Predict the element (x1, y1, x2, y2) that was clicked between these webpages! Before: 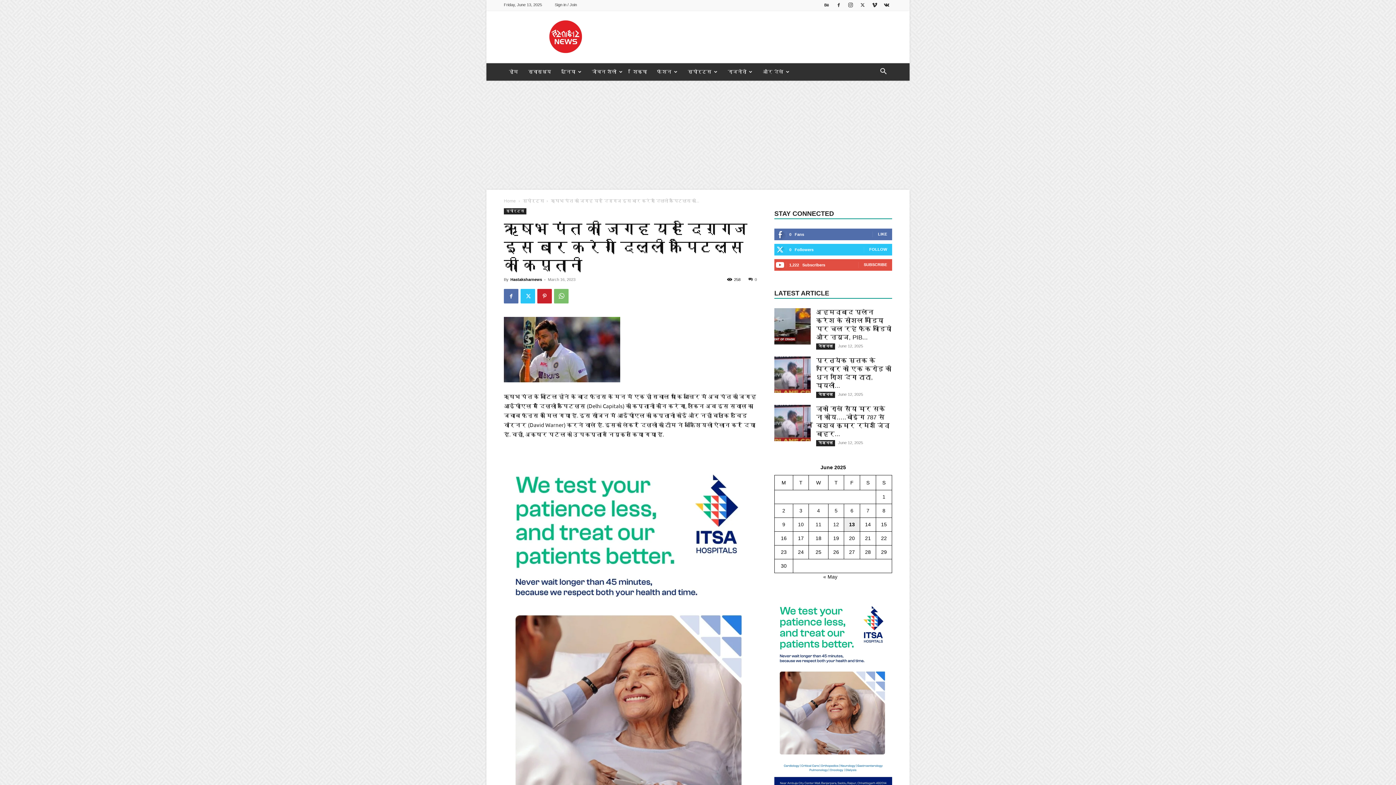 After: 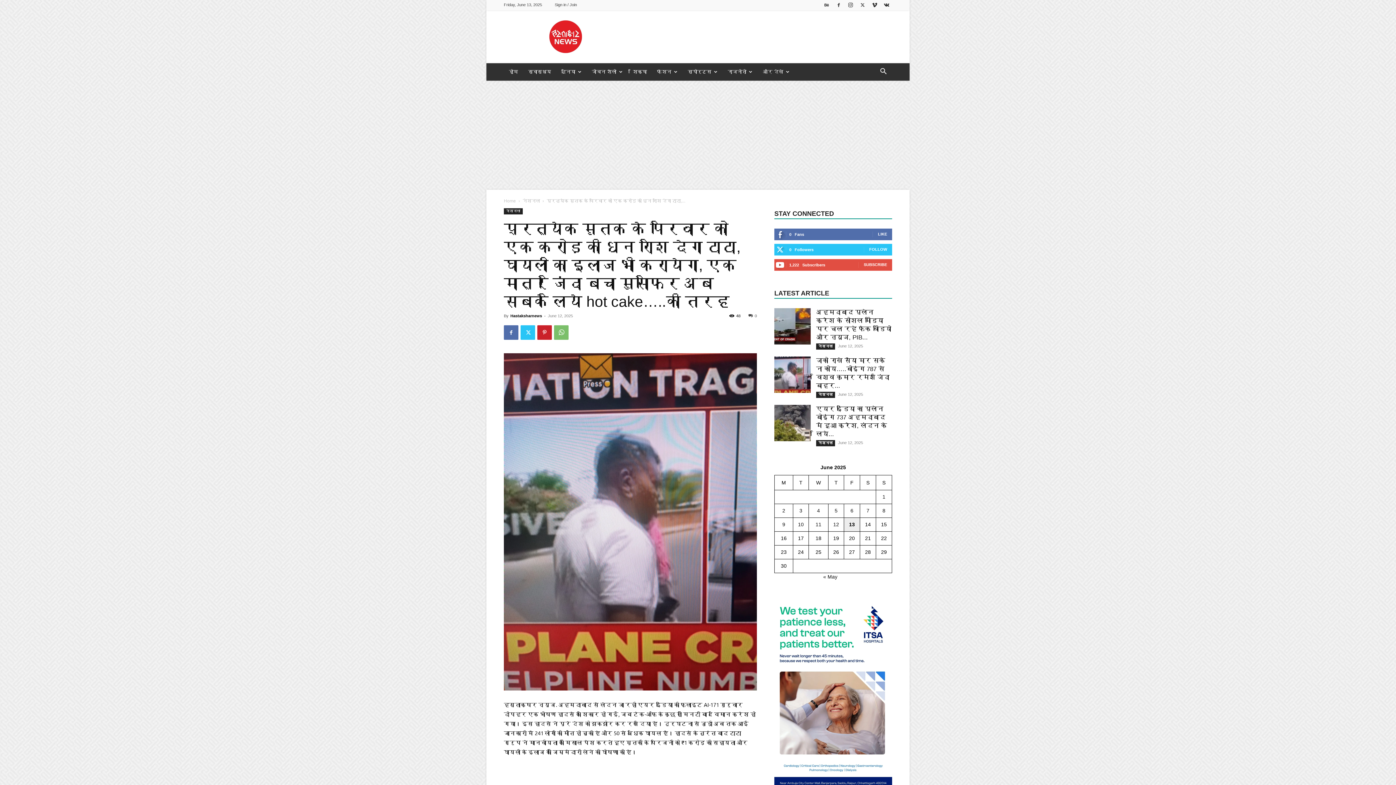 Action: bbox: (774, 356, 810, 393)